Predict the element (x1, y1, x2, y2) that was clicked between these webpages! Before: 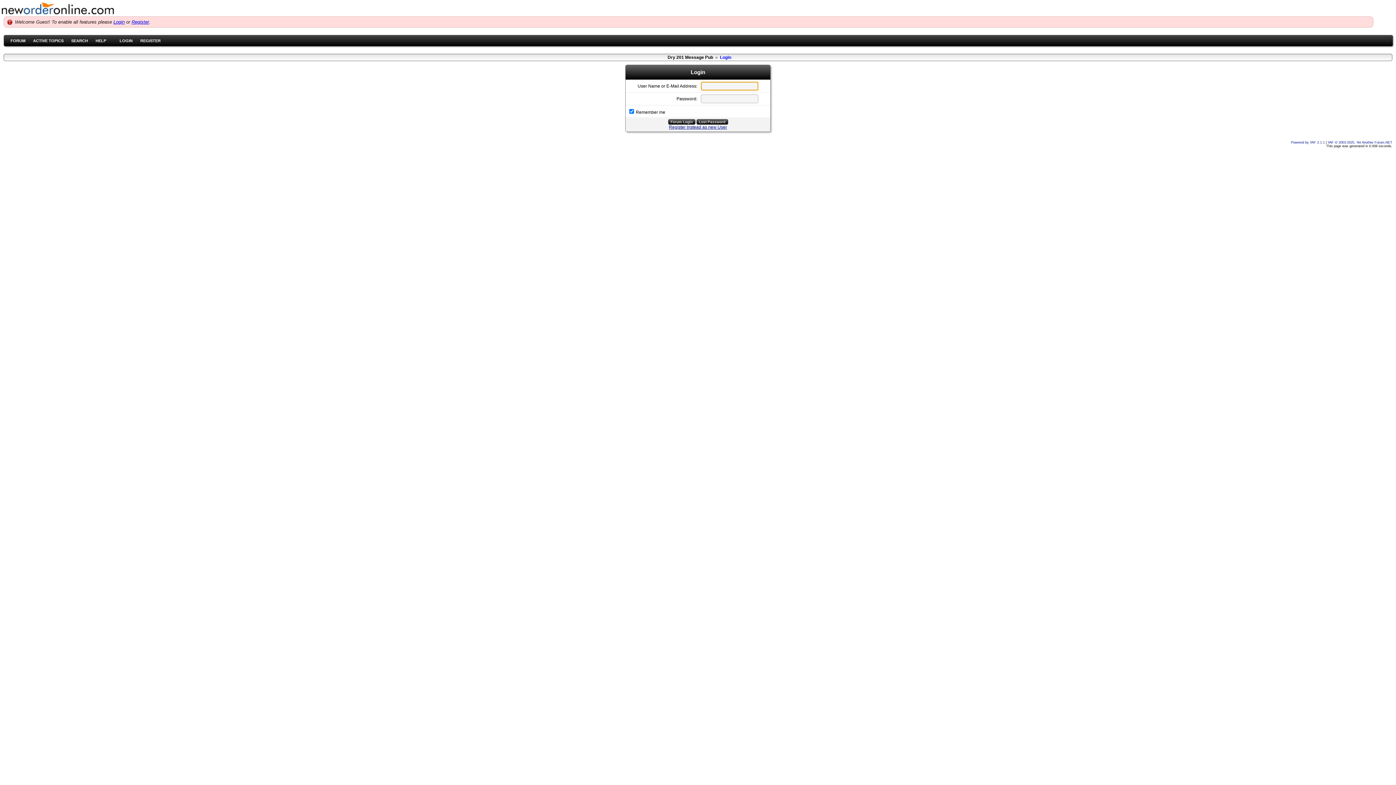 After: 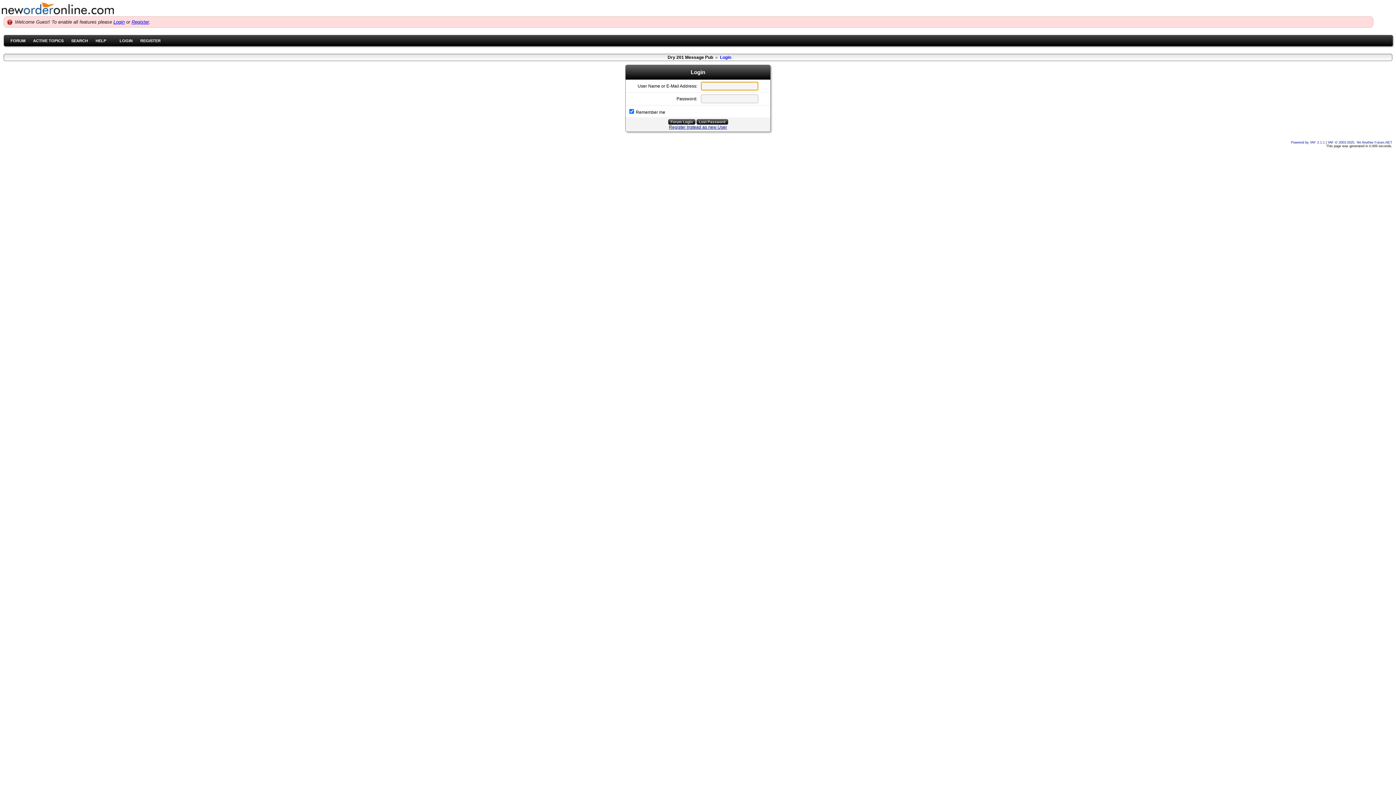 Action: bbox: (113, 38, 132, 42) label: LOGIN